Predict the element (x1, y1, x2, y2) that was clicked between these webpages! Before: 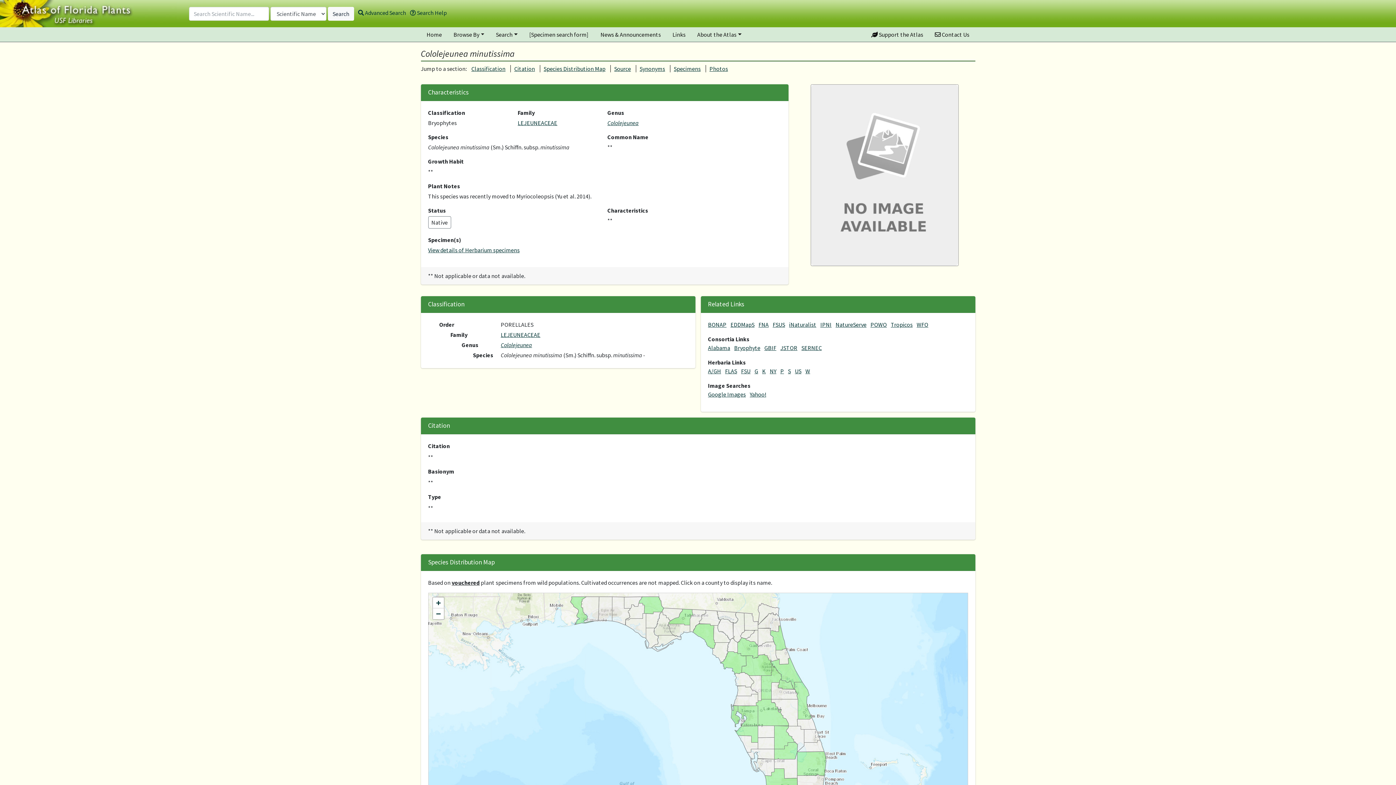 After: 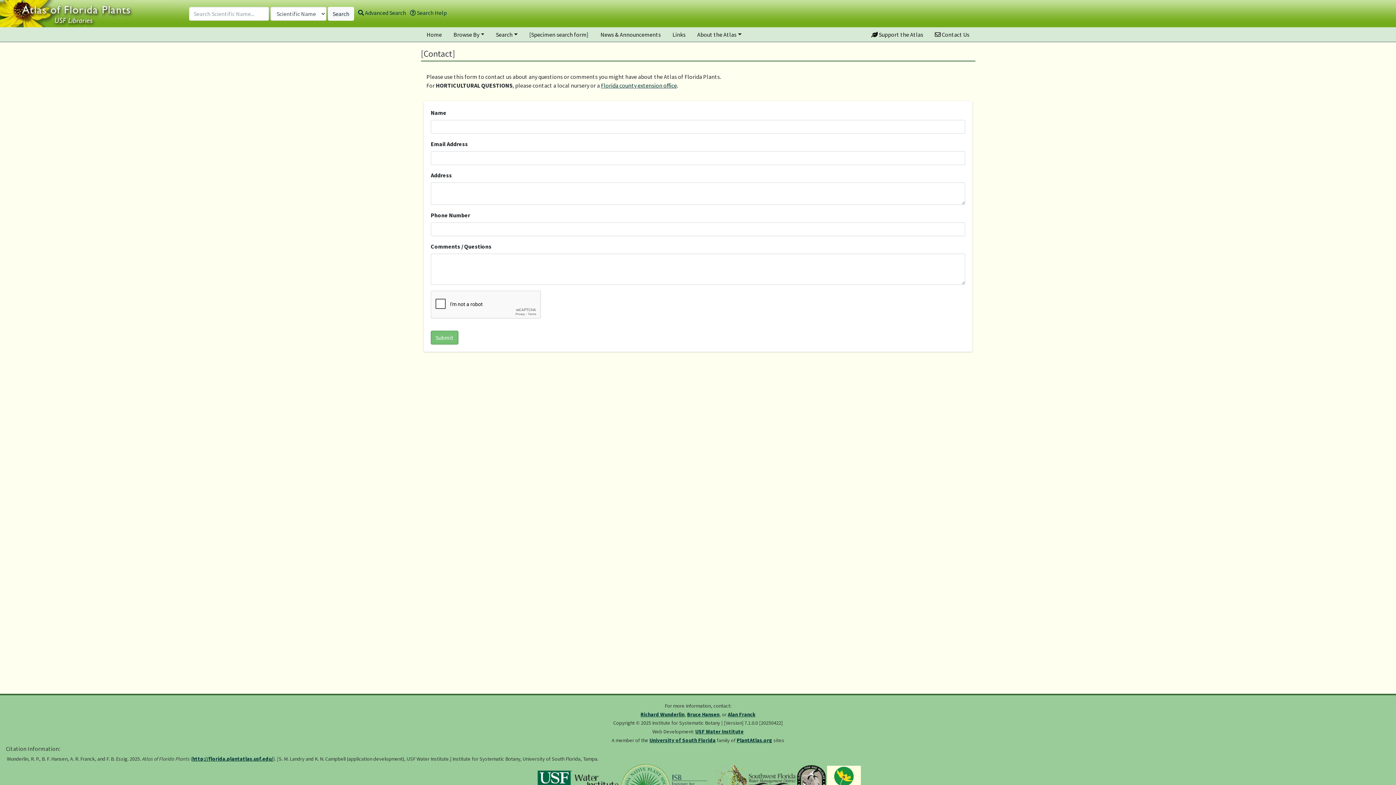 Action: label:  Contact Us bbox: (929, 27, 975, 41)